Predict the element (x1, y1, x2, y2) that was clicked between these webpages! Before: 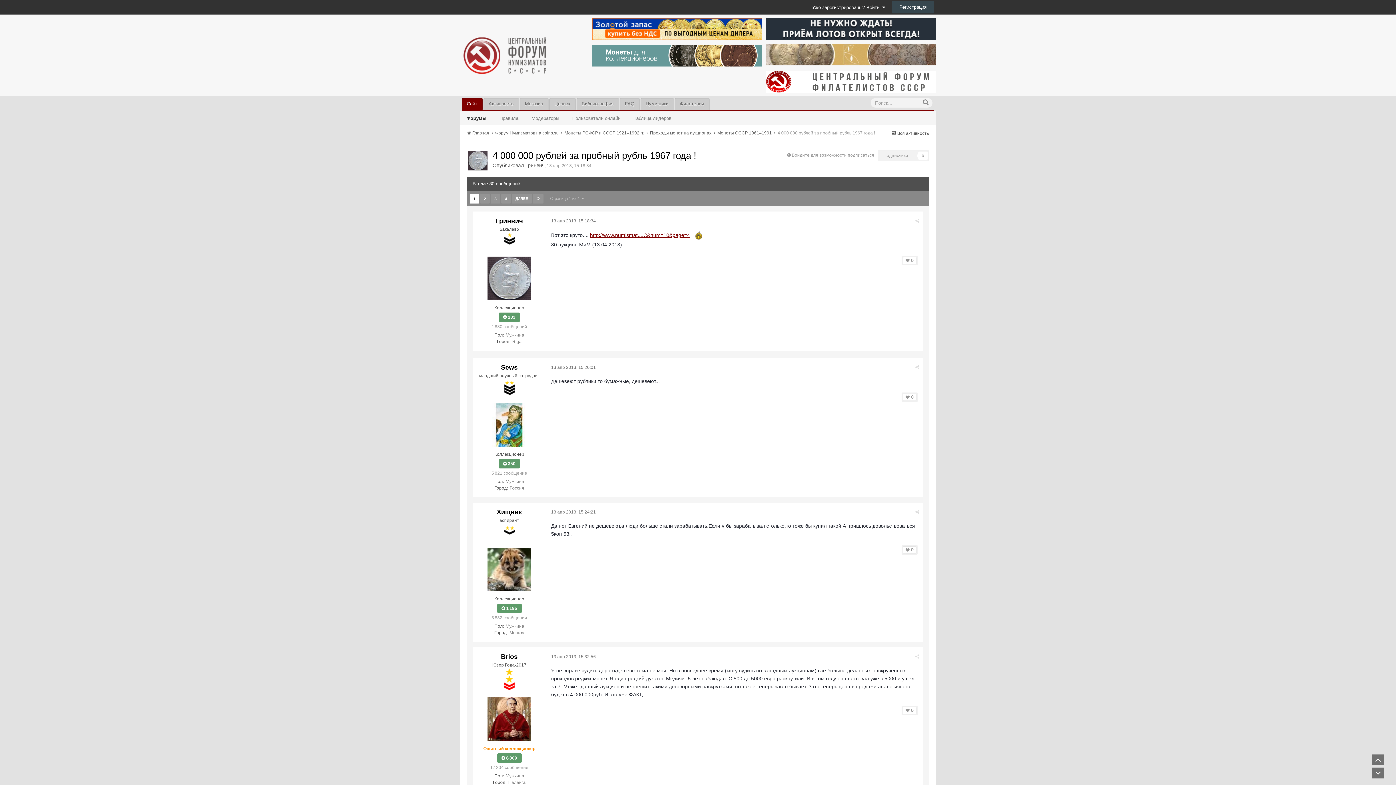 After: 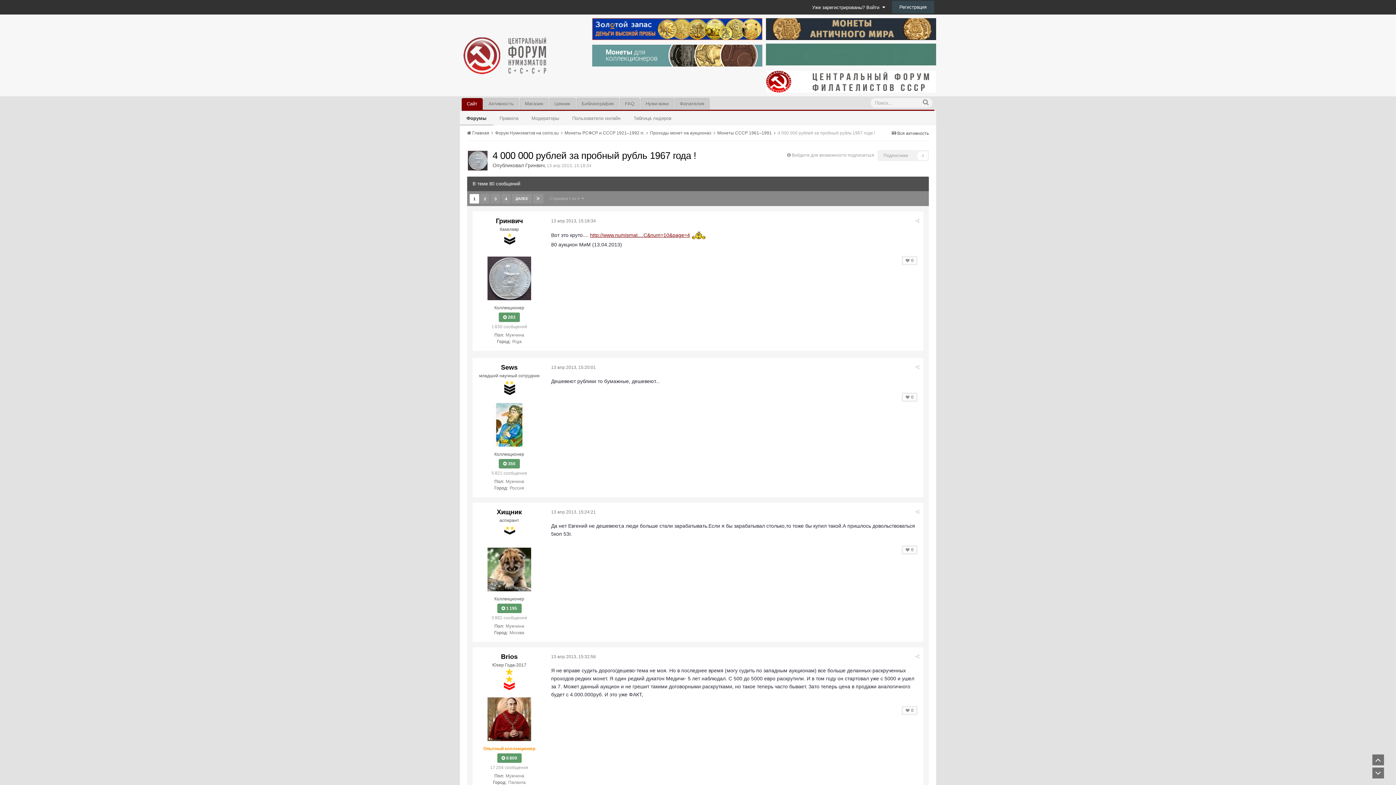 Action: bbox: (766, 43, 936, 67)